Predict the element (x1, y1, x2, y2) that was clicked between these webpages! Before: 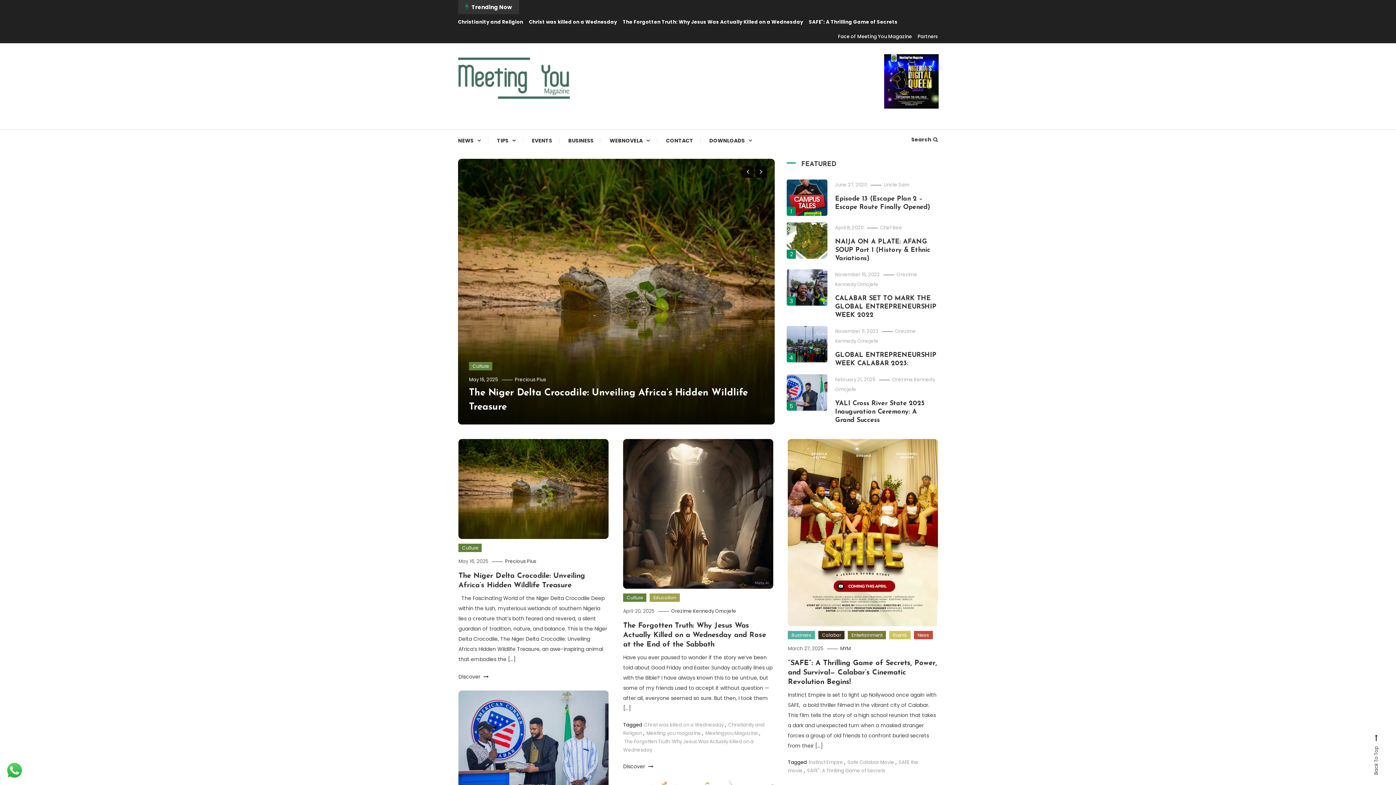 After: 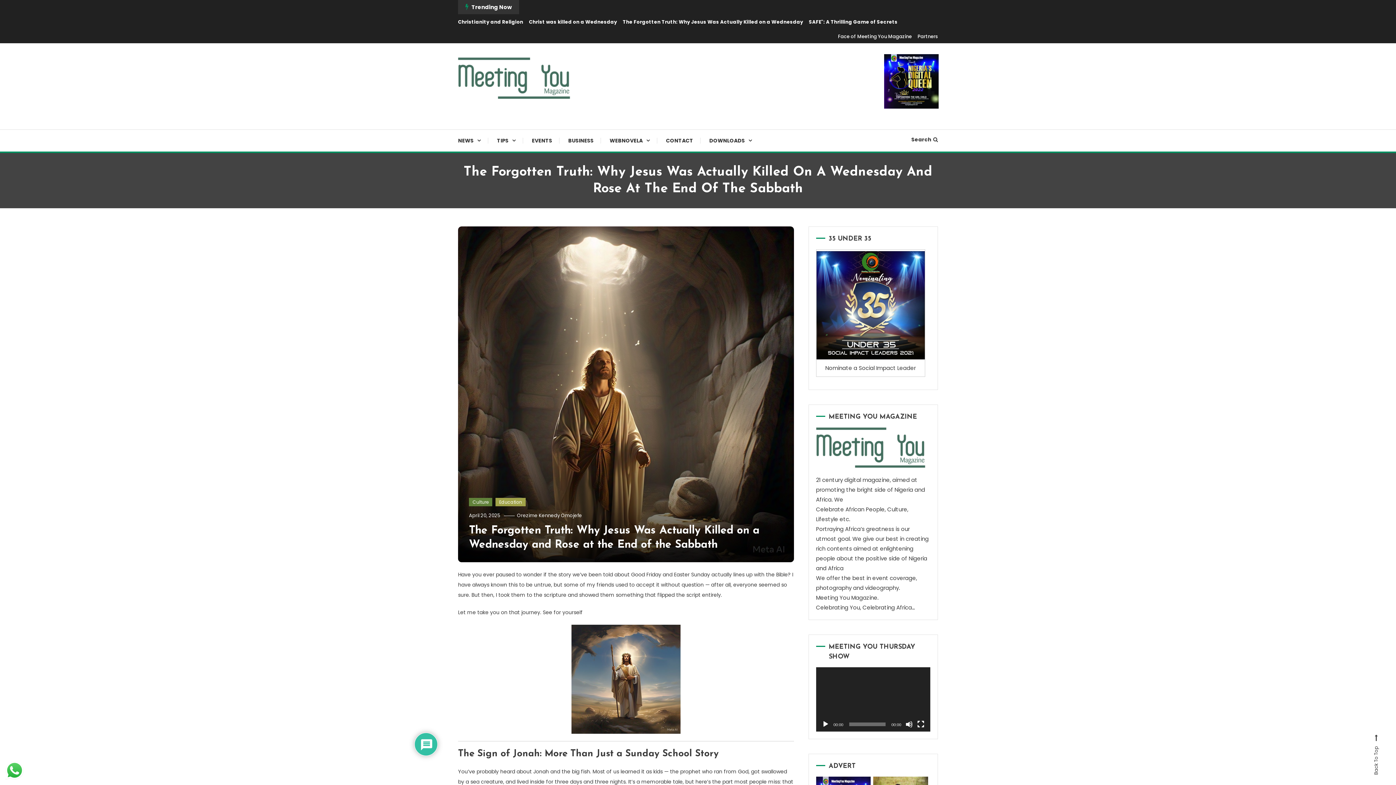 Action: label: April 20, 2025 bbox: (623, 608, 654, 615)